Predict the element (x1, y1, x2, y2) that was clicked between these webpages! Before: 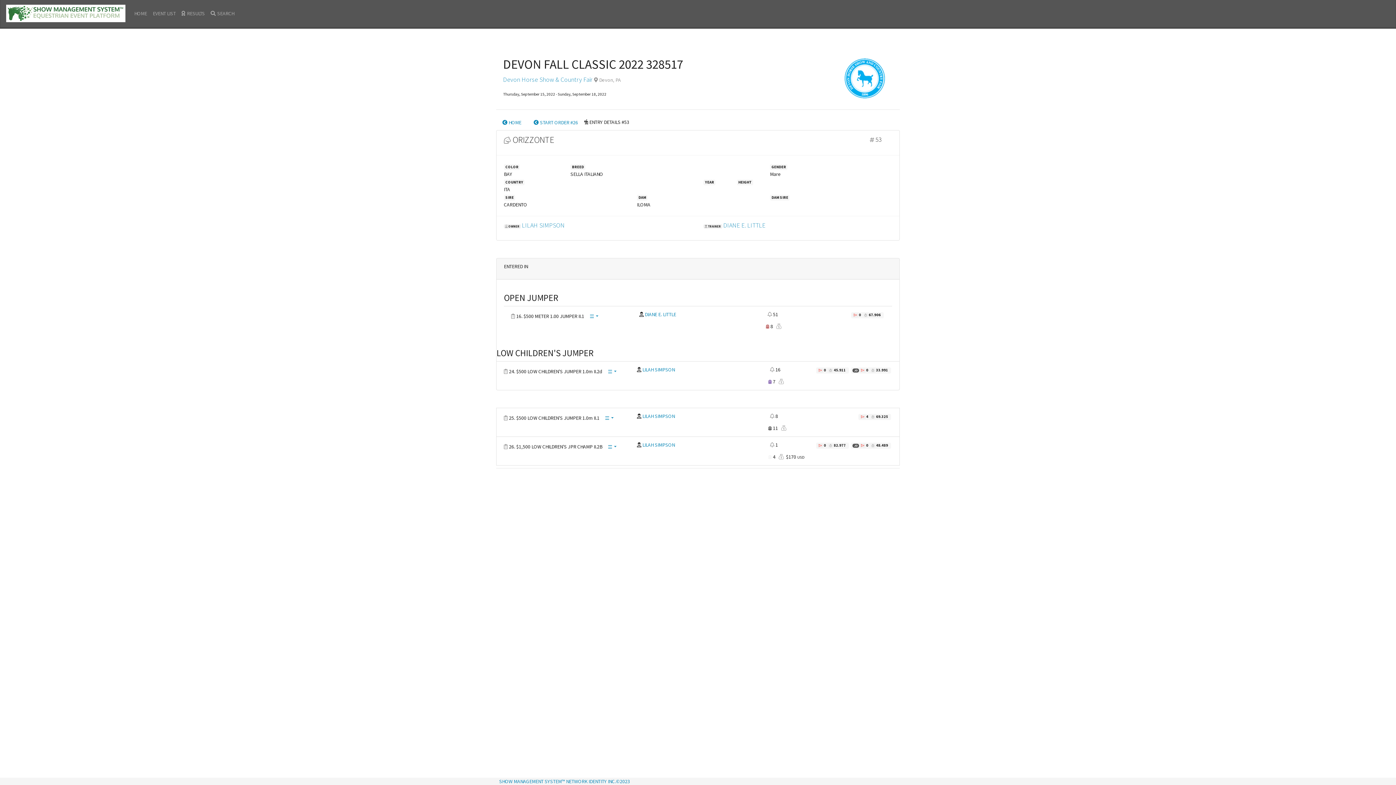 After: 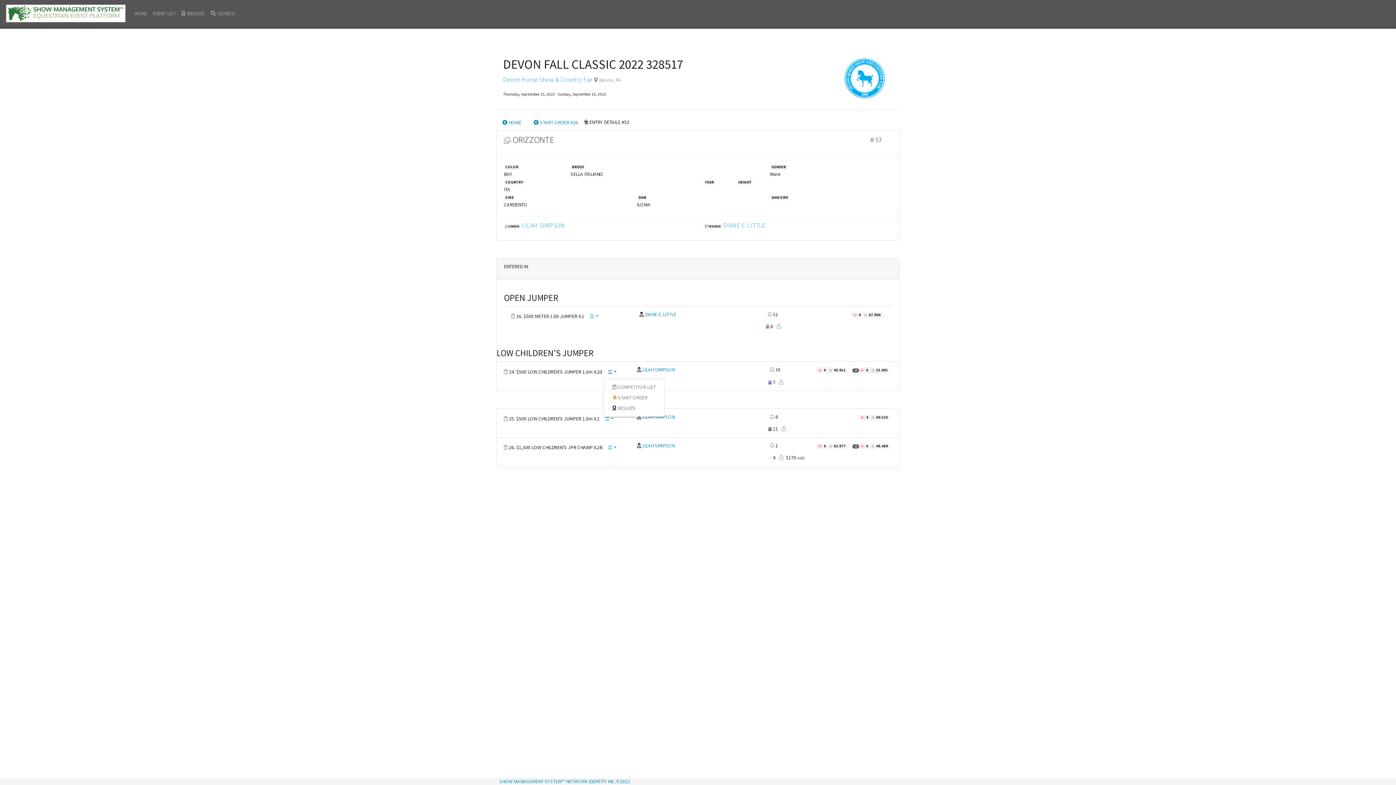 Action: bbox: (603, 366, 621, 378) label:  